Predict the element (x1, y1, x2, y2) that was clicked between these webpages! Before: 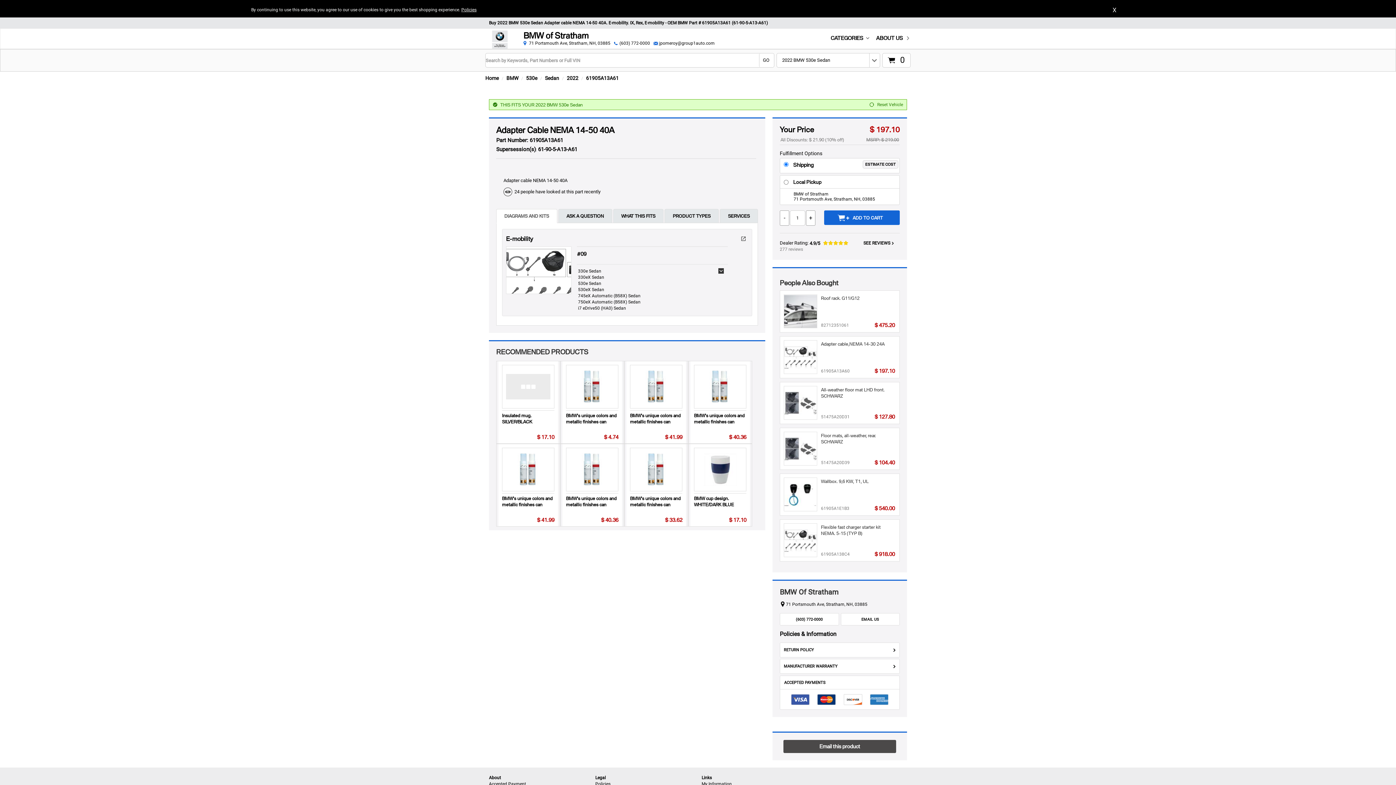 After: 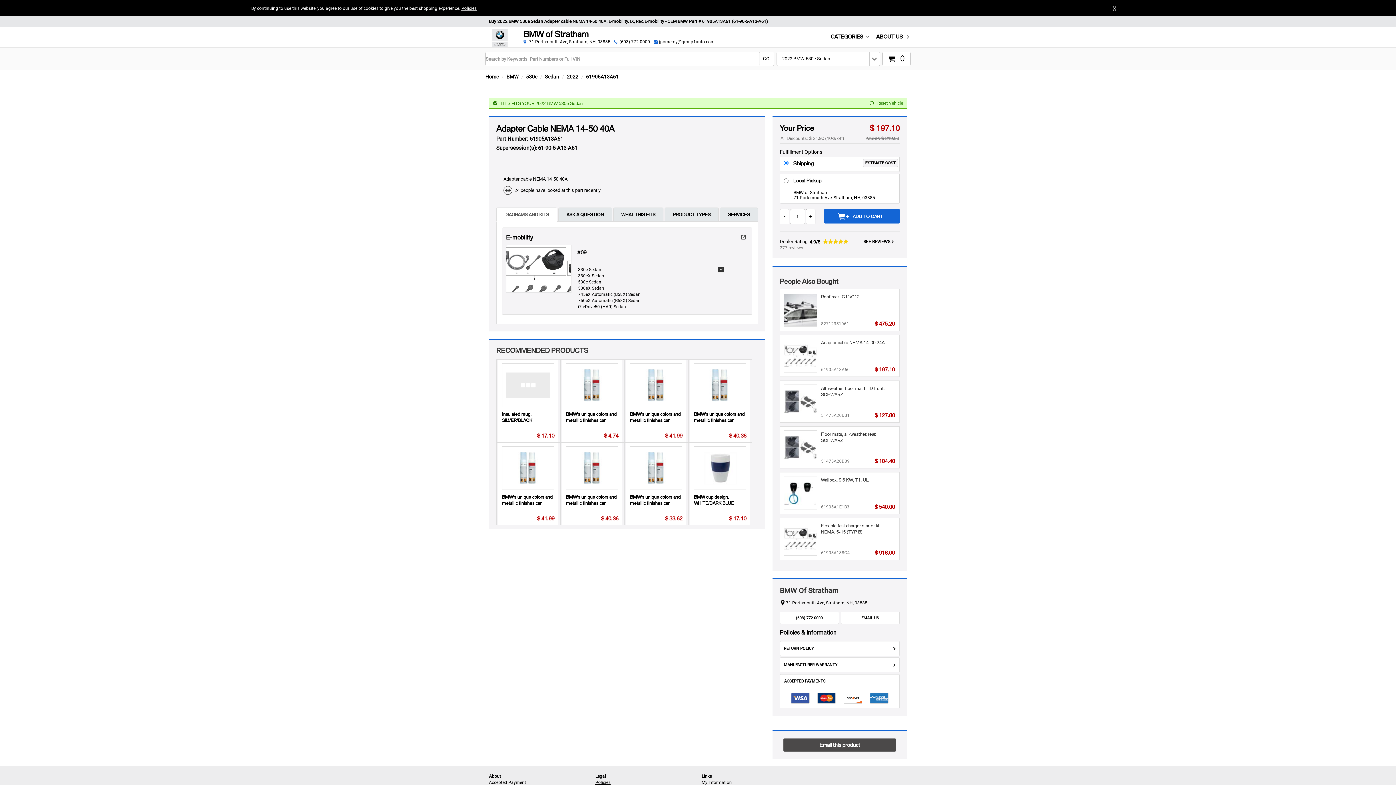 Action: bbox: (595, 781, 610, 786) label: Policies link will open in a new window